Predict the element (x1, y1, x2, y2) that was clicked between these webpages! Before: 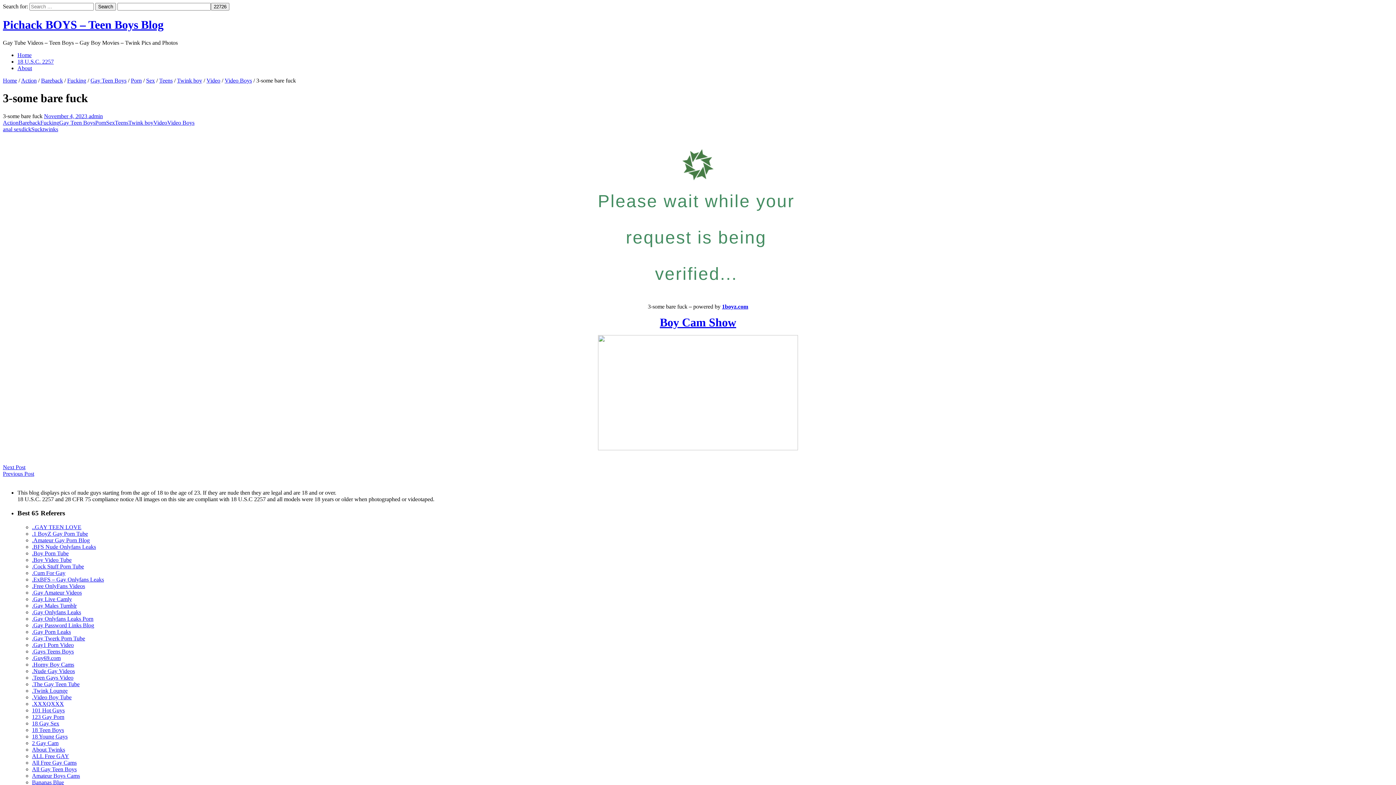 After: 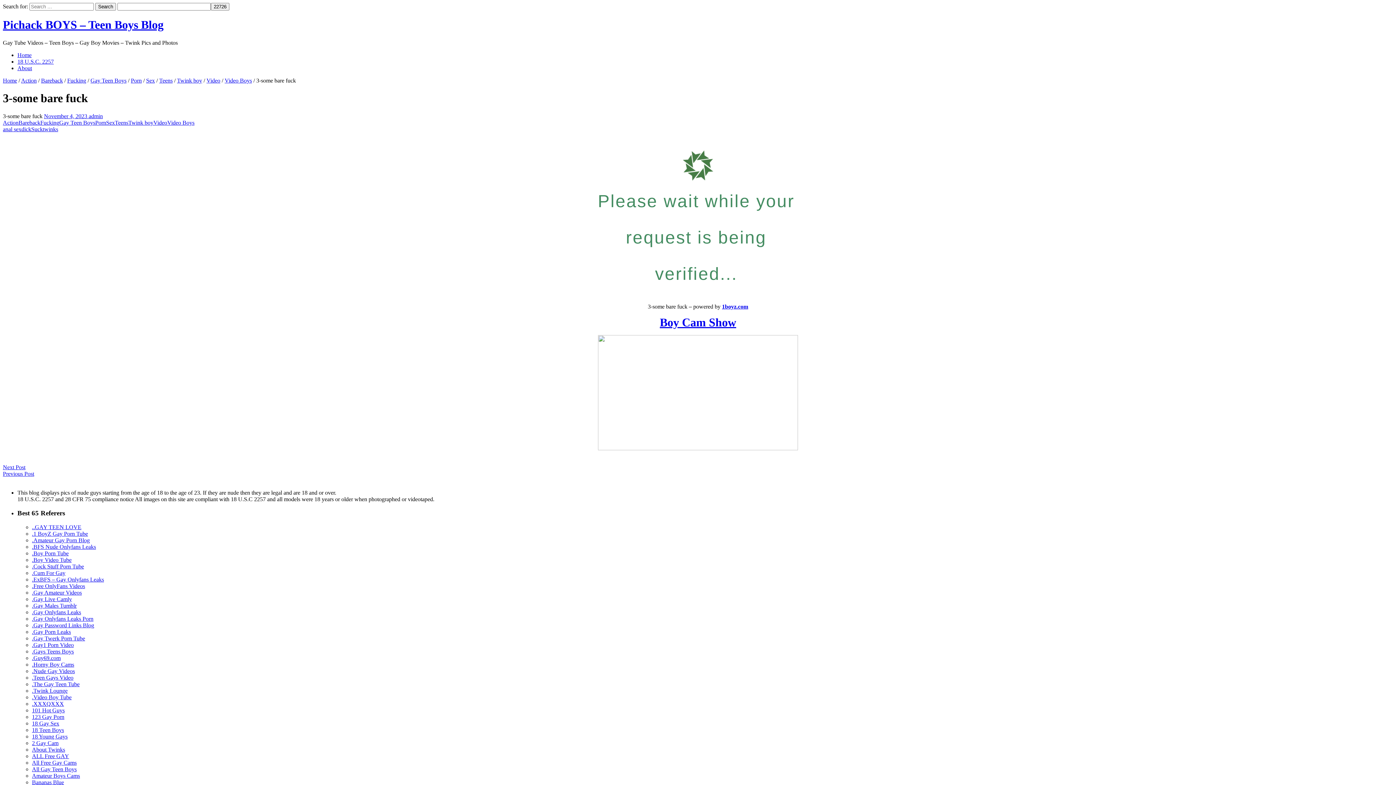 Action: label: .Amateur Gay Porn Blog bbox: (32, 537, 89, 543)